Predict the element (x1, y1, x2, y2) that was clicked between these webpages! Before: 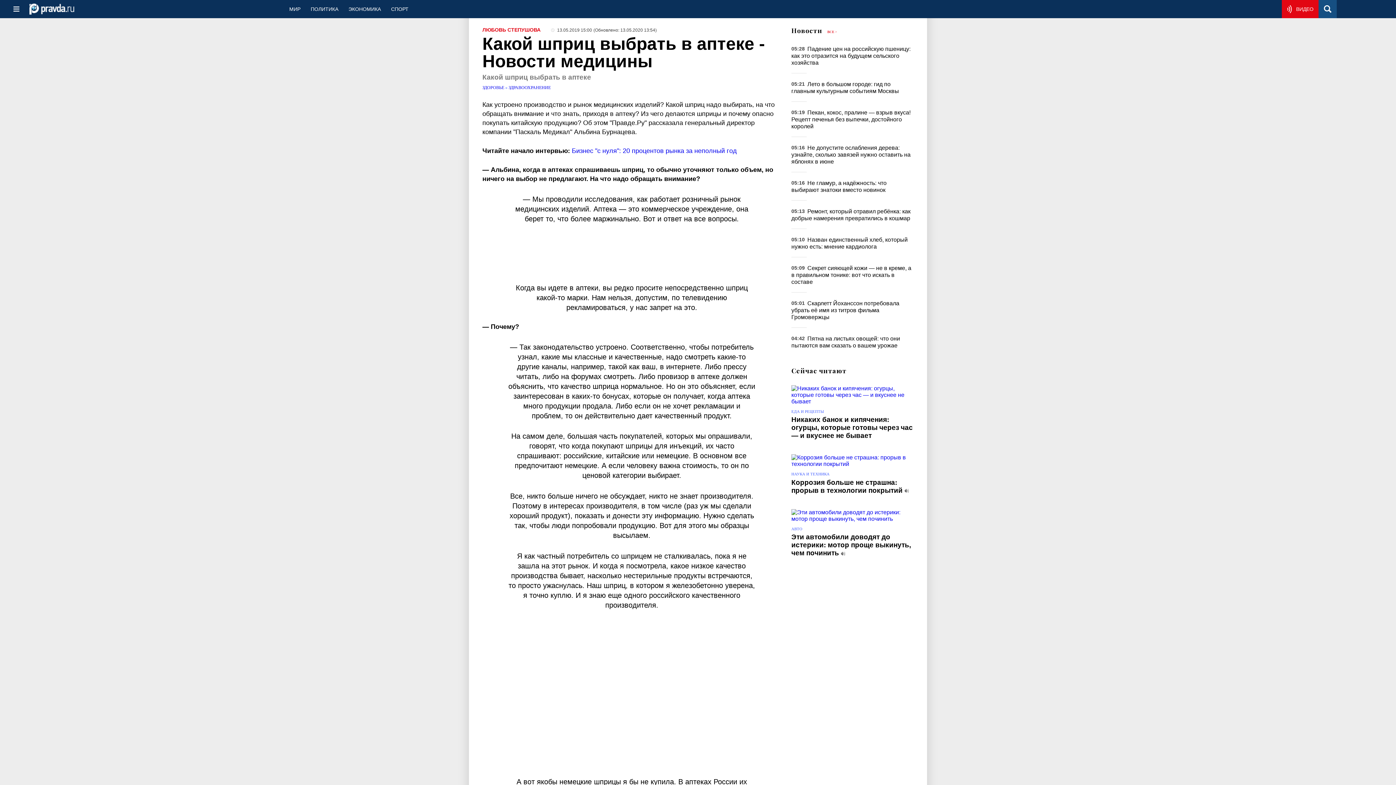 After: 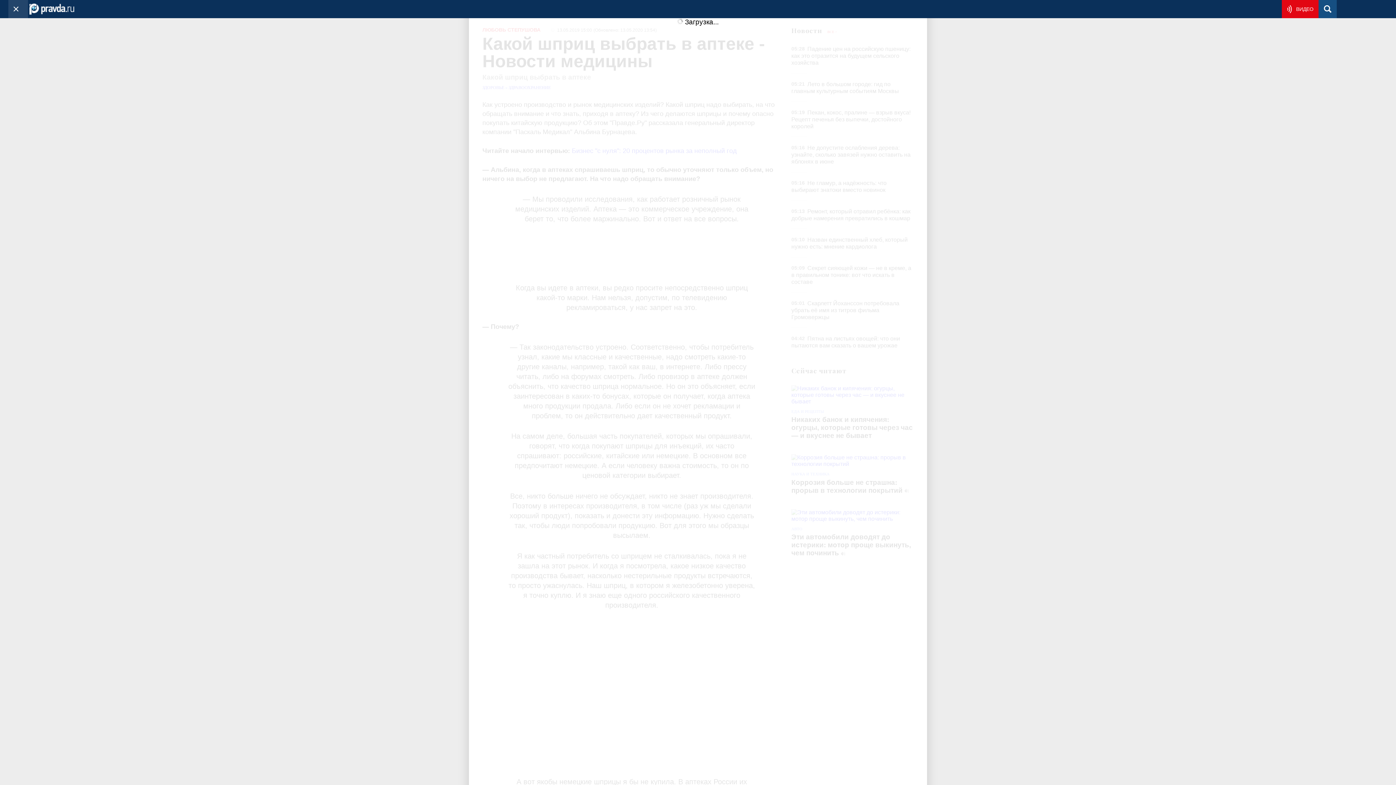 Action: bbox: (8, 0, 28, 18)